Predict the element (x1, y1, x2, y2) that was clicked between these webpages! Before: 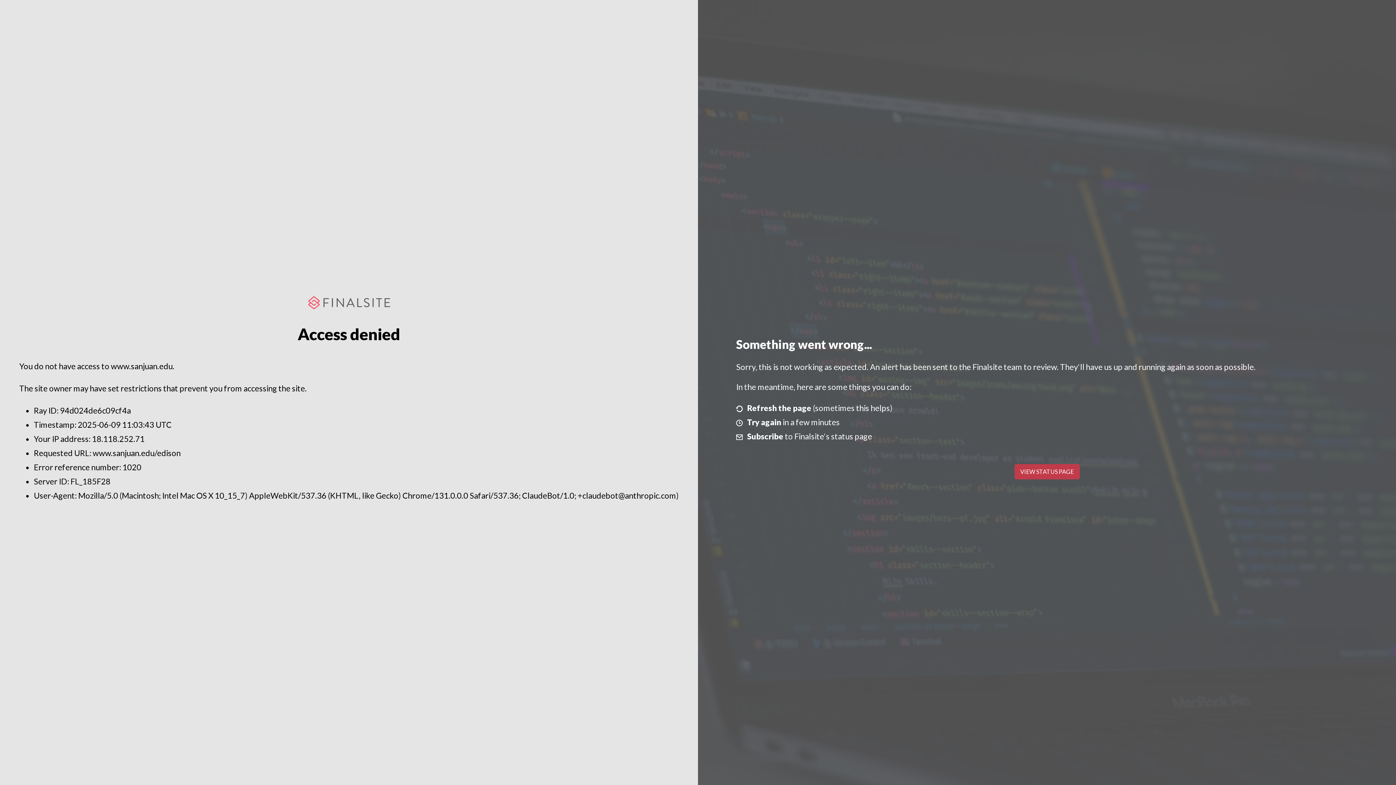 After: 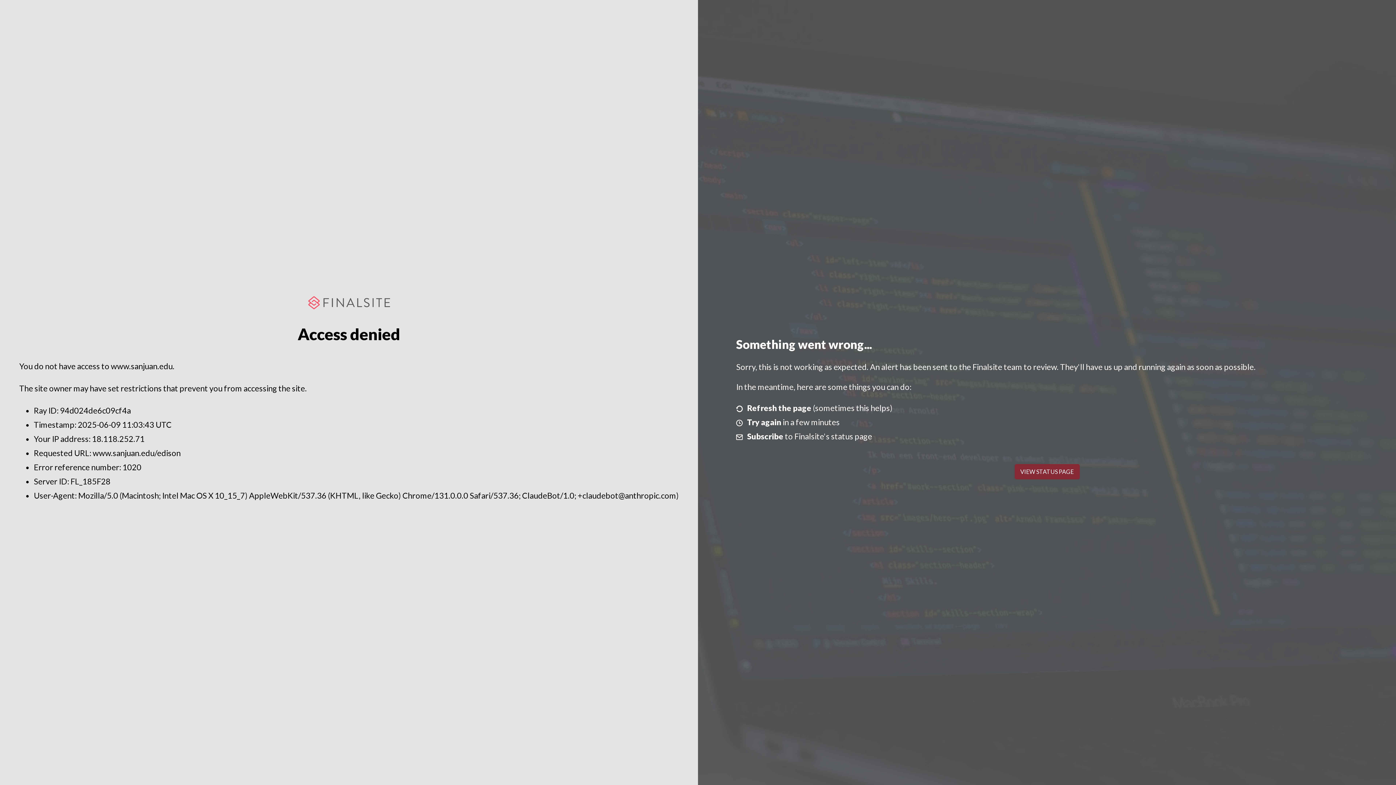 Action: label: VIEW STATUS PAGE bbox: (1014, 464, 1079, 479)